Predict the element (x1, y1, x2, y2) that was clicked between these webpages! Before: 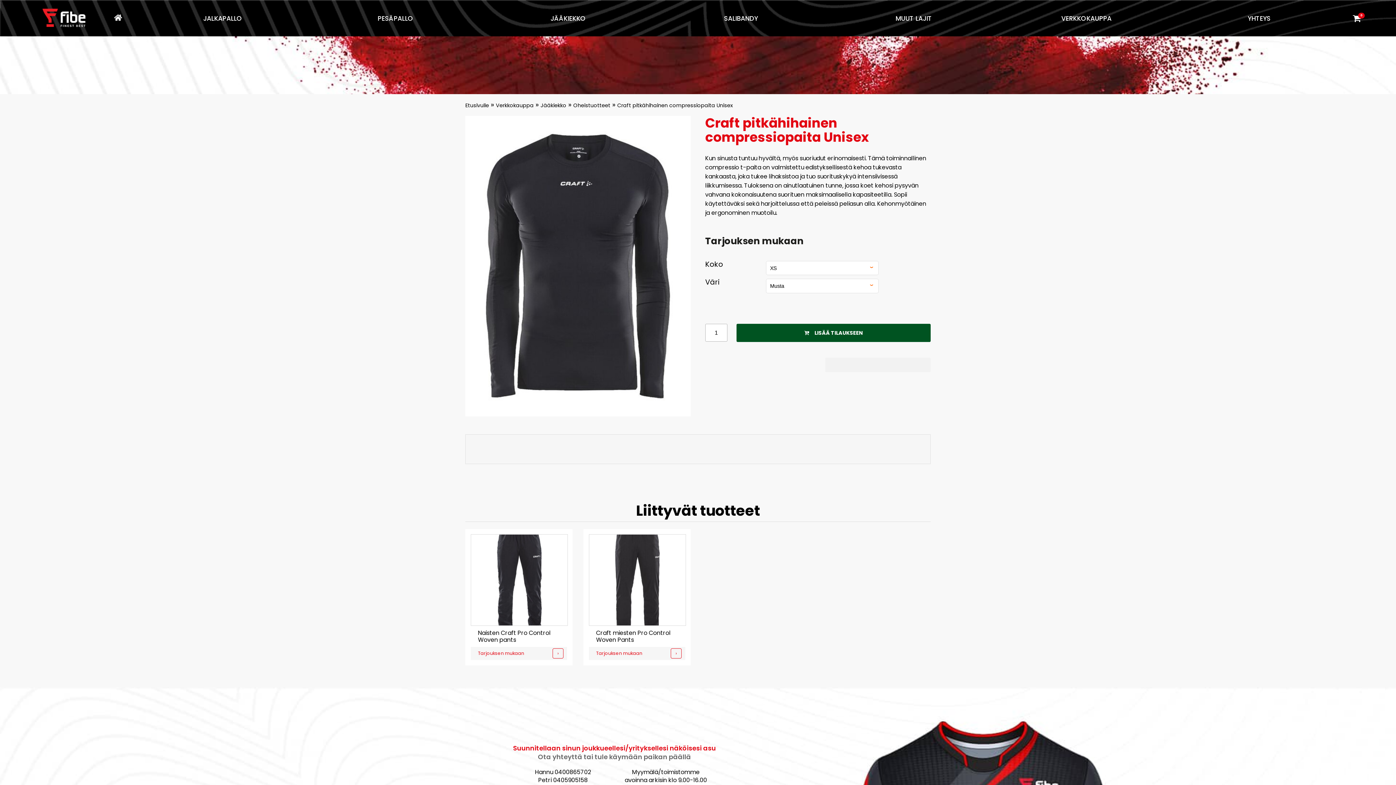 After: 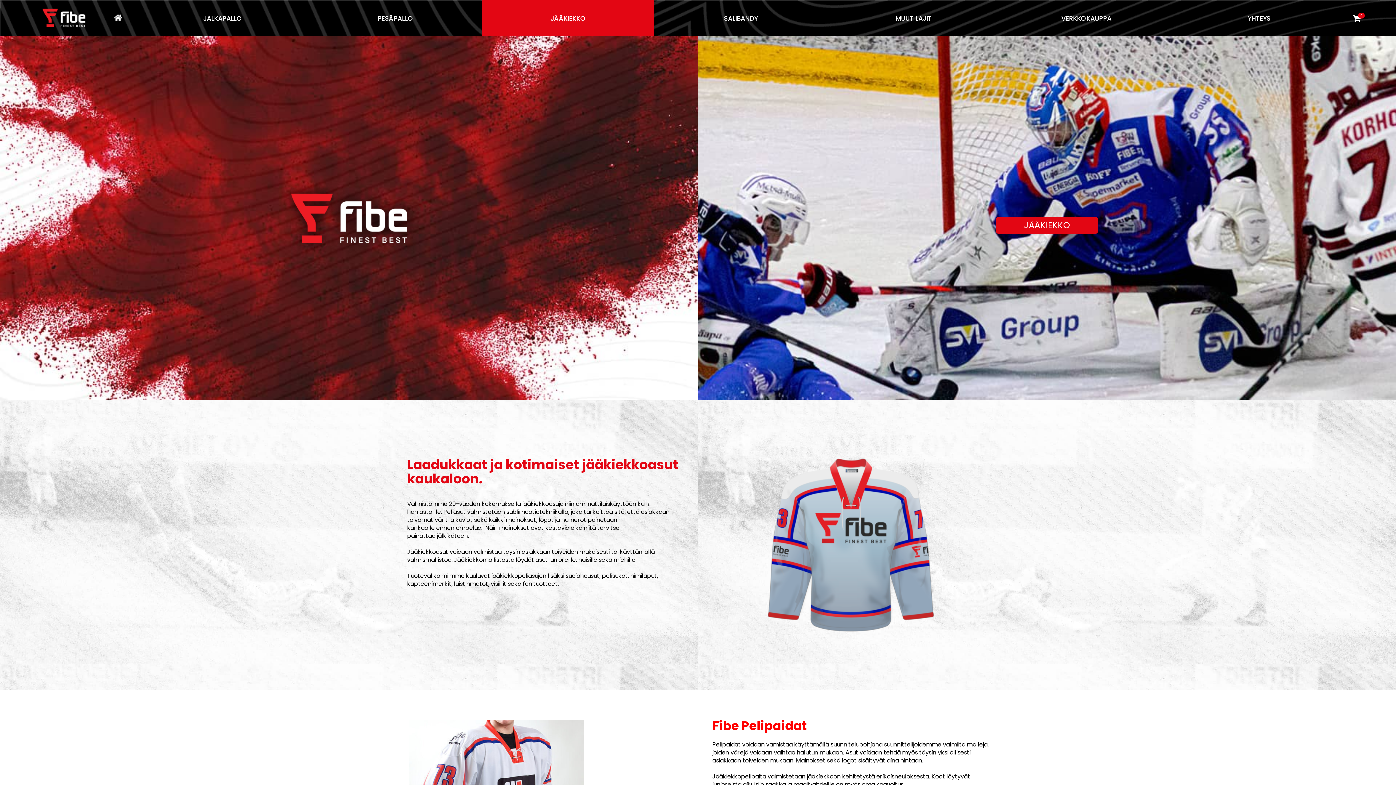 Action: label: JÄÄKIEKKO bbox: (481, 0, 654, 36)